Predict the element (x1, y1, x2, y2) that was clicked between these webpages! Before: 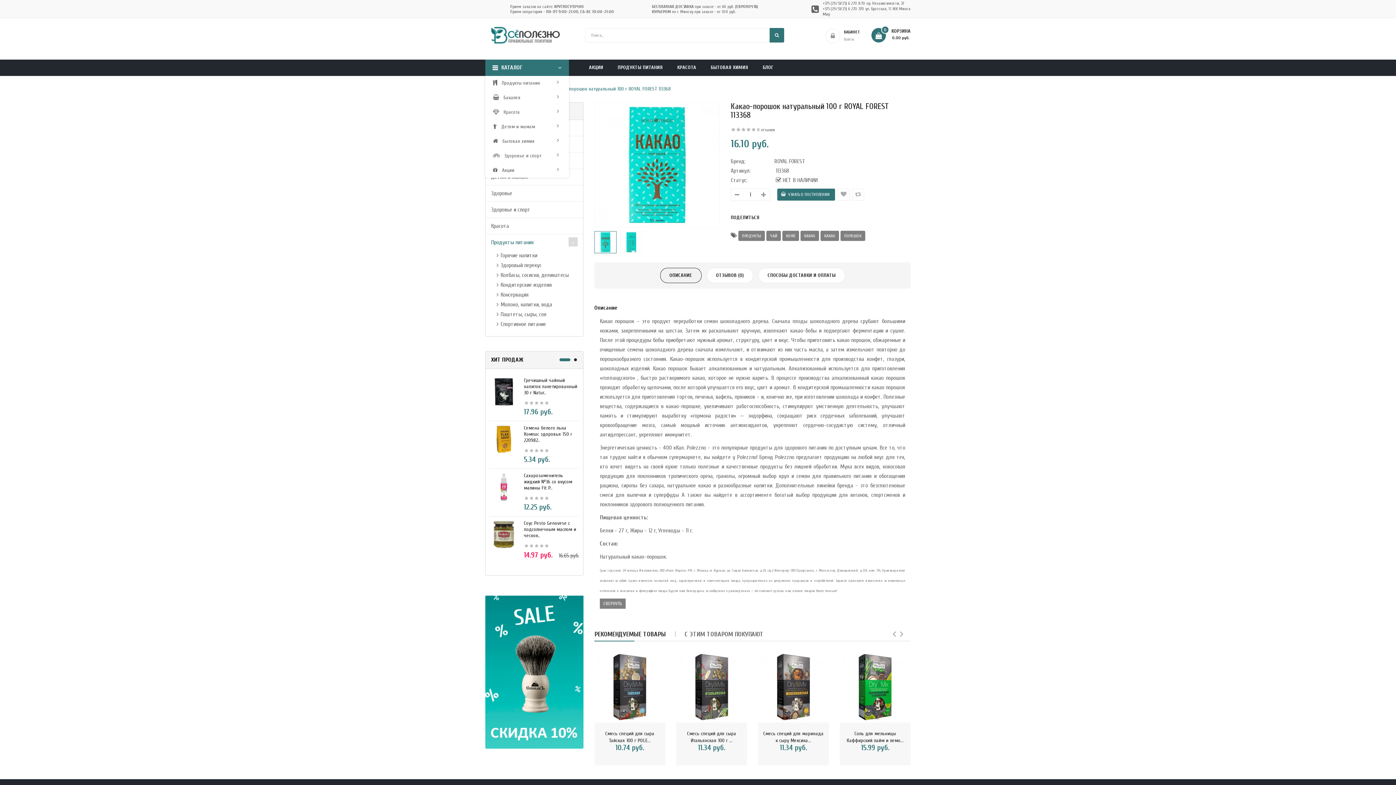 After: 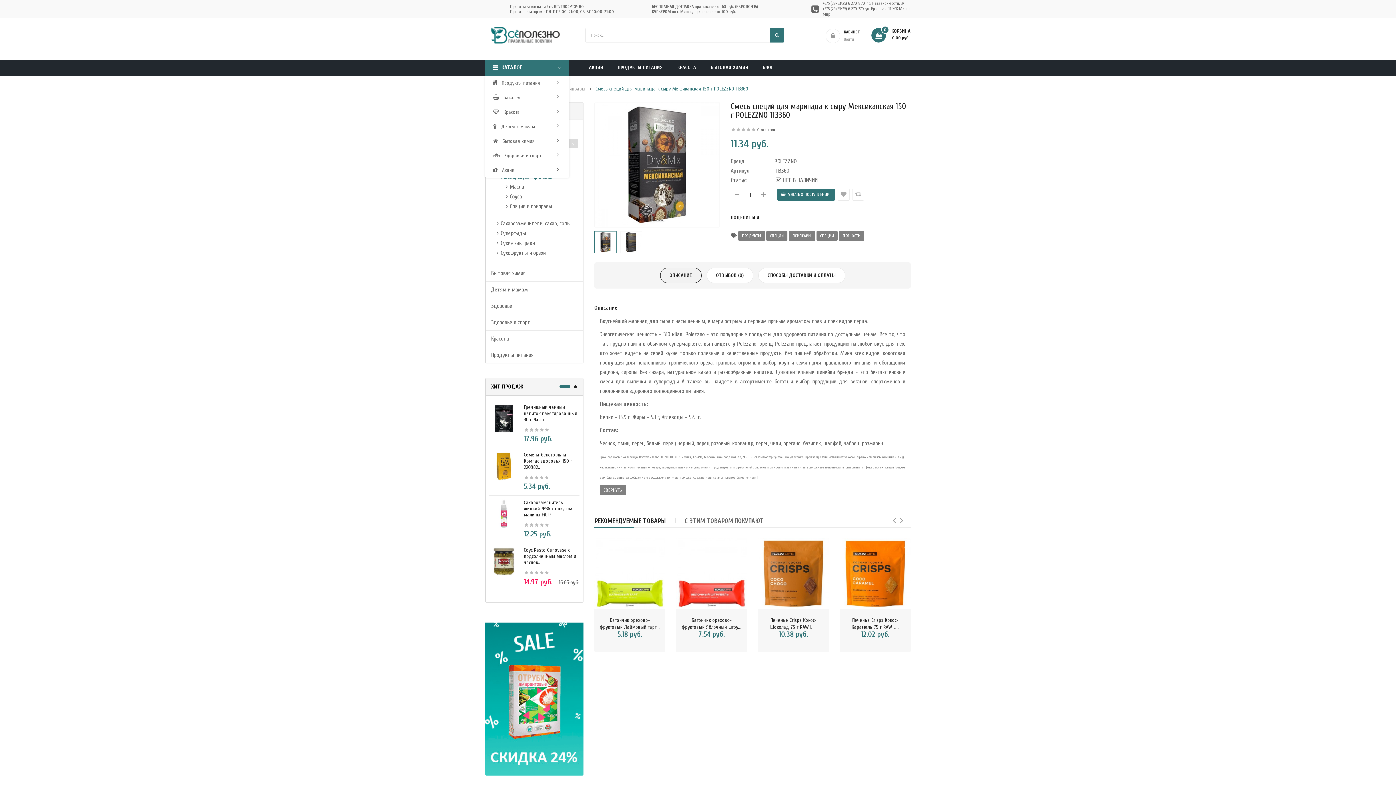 Action: bbox: (758, 652, 829, 722)